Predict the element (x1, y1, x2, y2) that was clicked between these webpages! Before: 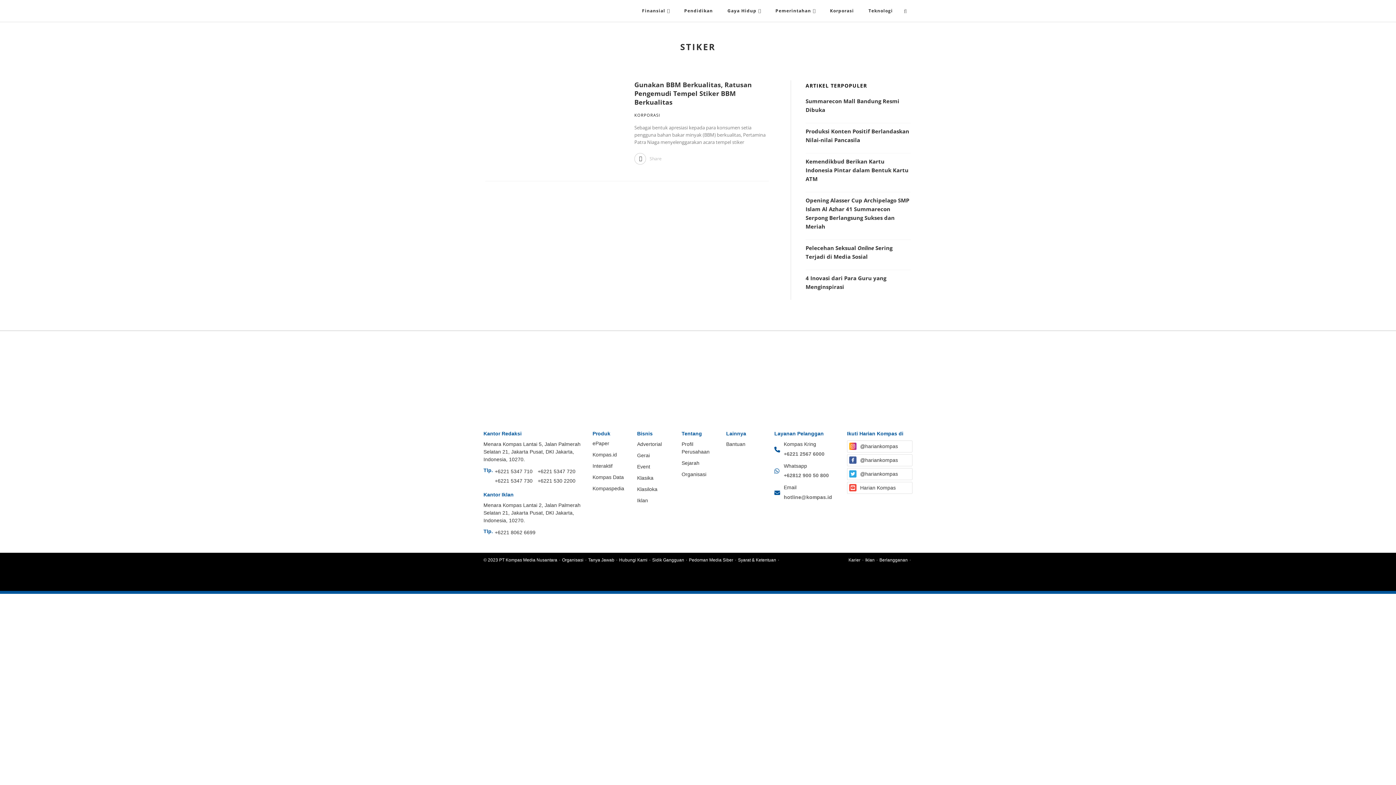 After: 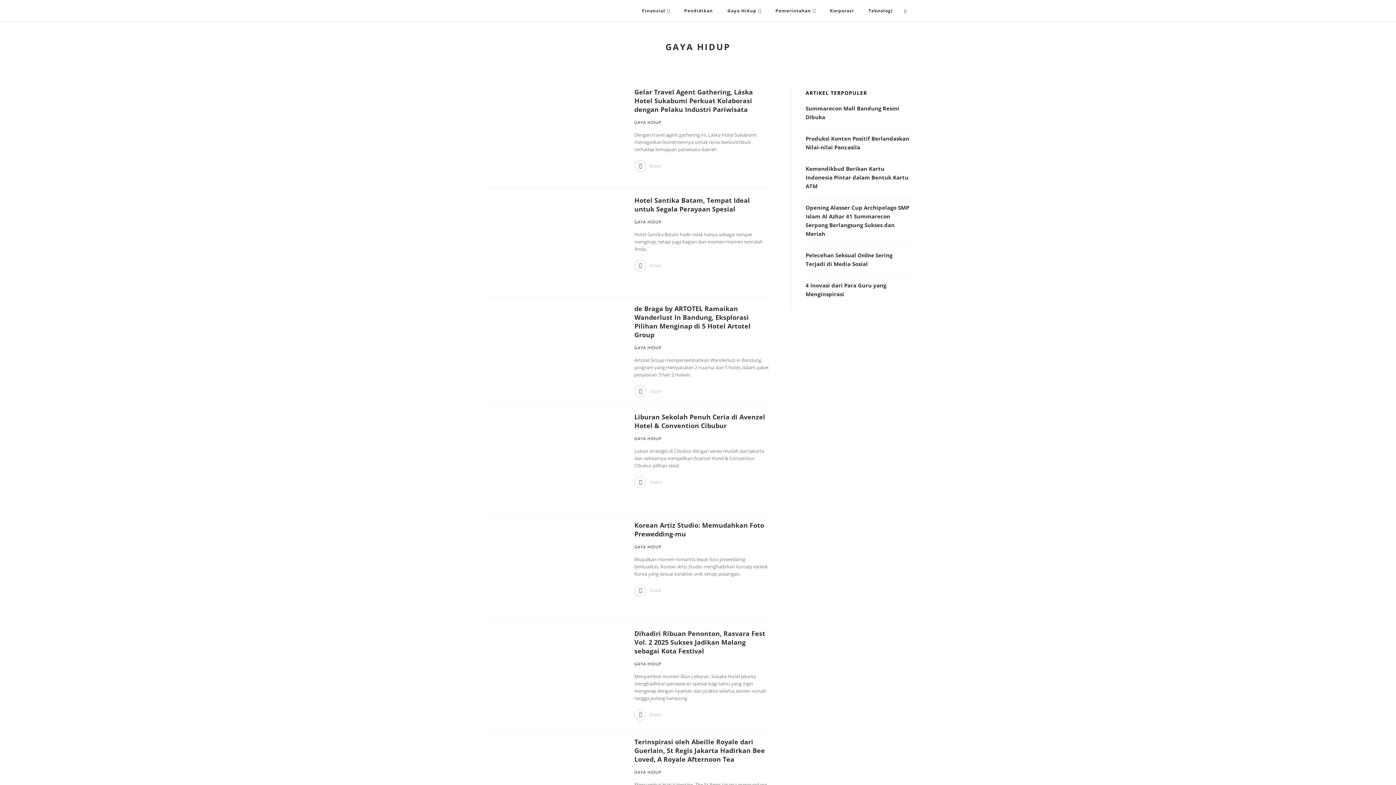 Action: bbox: (720, 0, 768, 21) label: Gaya Hidup